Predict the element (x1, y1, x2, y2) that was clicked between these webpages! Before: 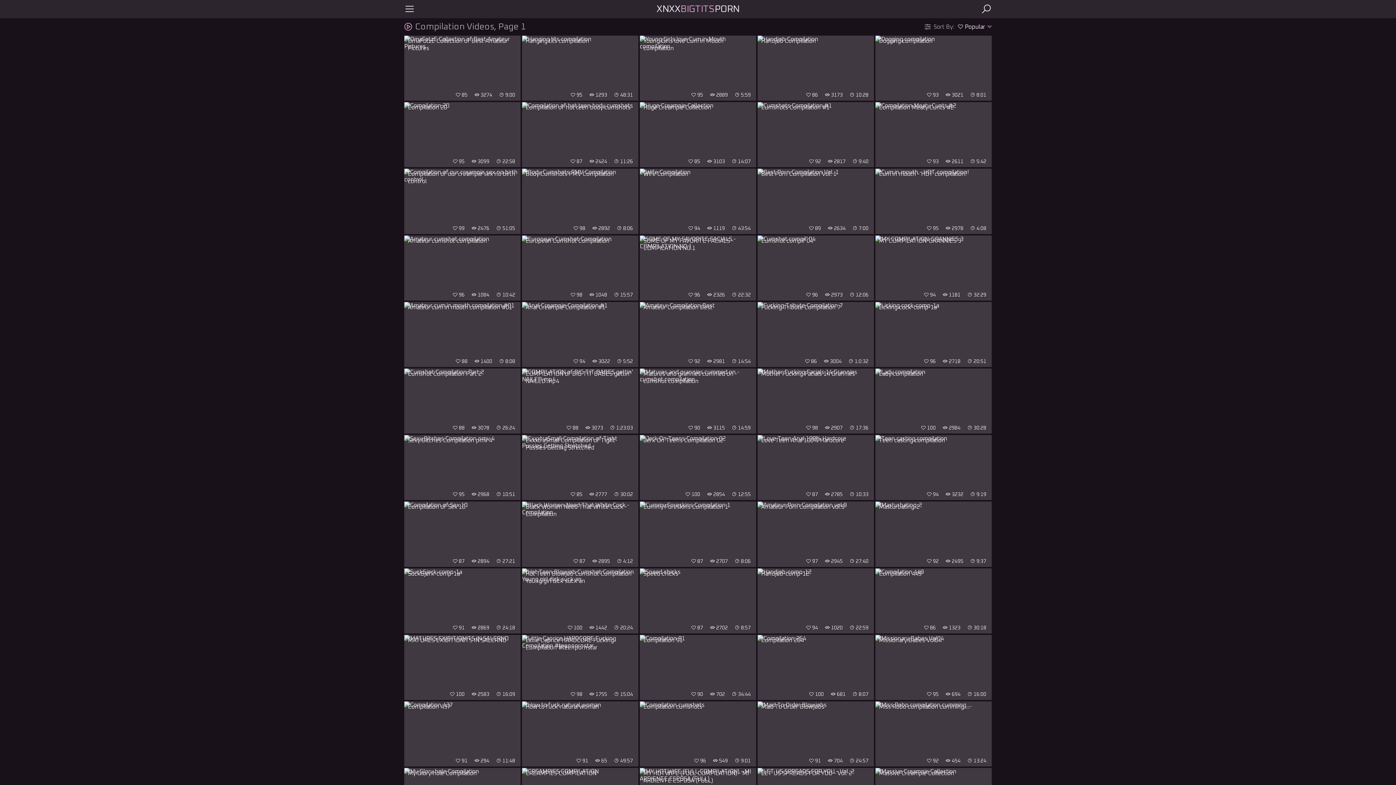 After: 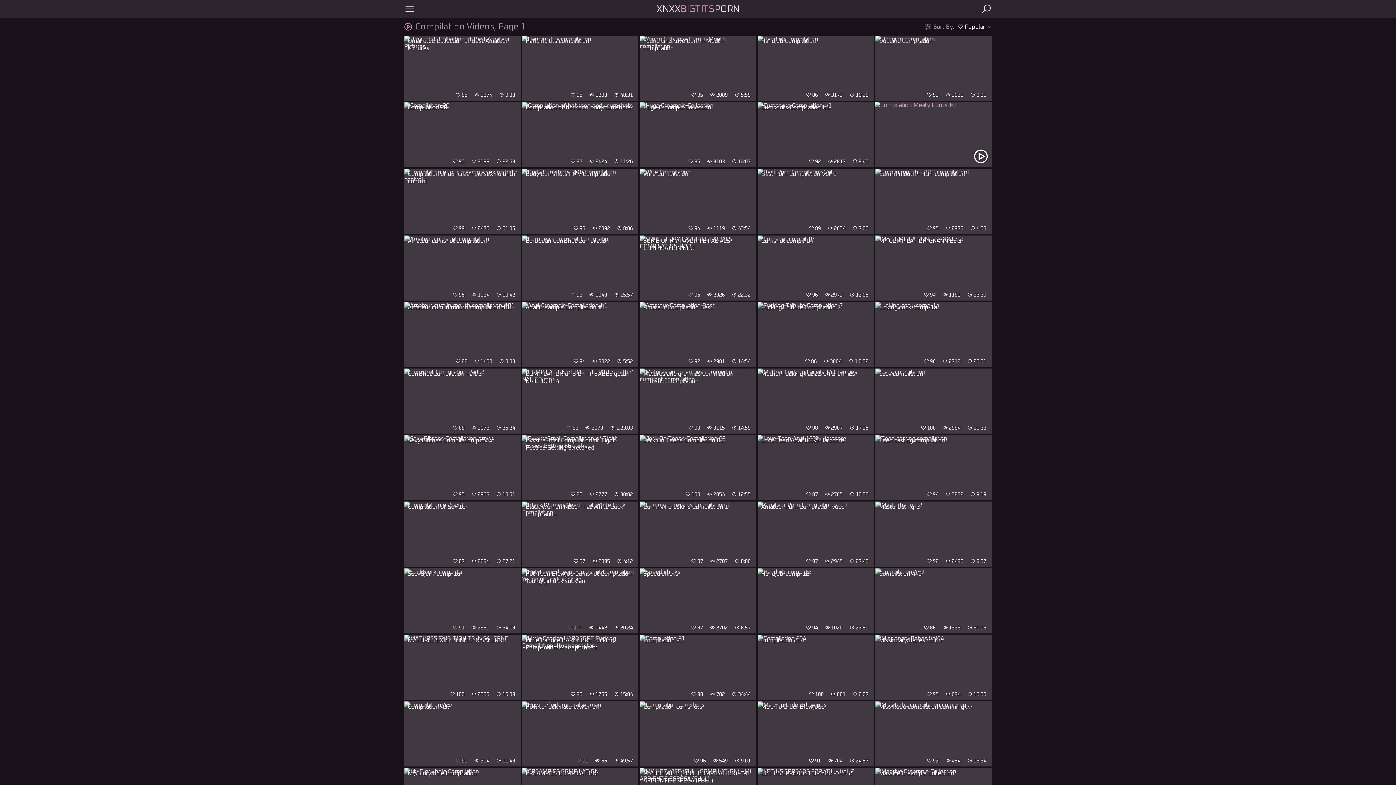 Action: bbox: (875, 102, 992, 167) label: Compilation Meaty Cunts #2

 93  2611  5:42